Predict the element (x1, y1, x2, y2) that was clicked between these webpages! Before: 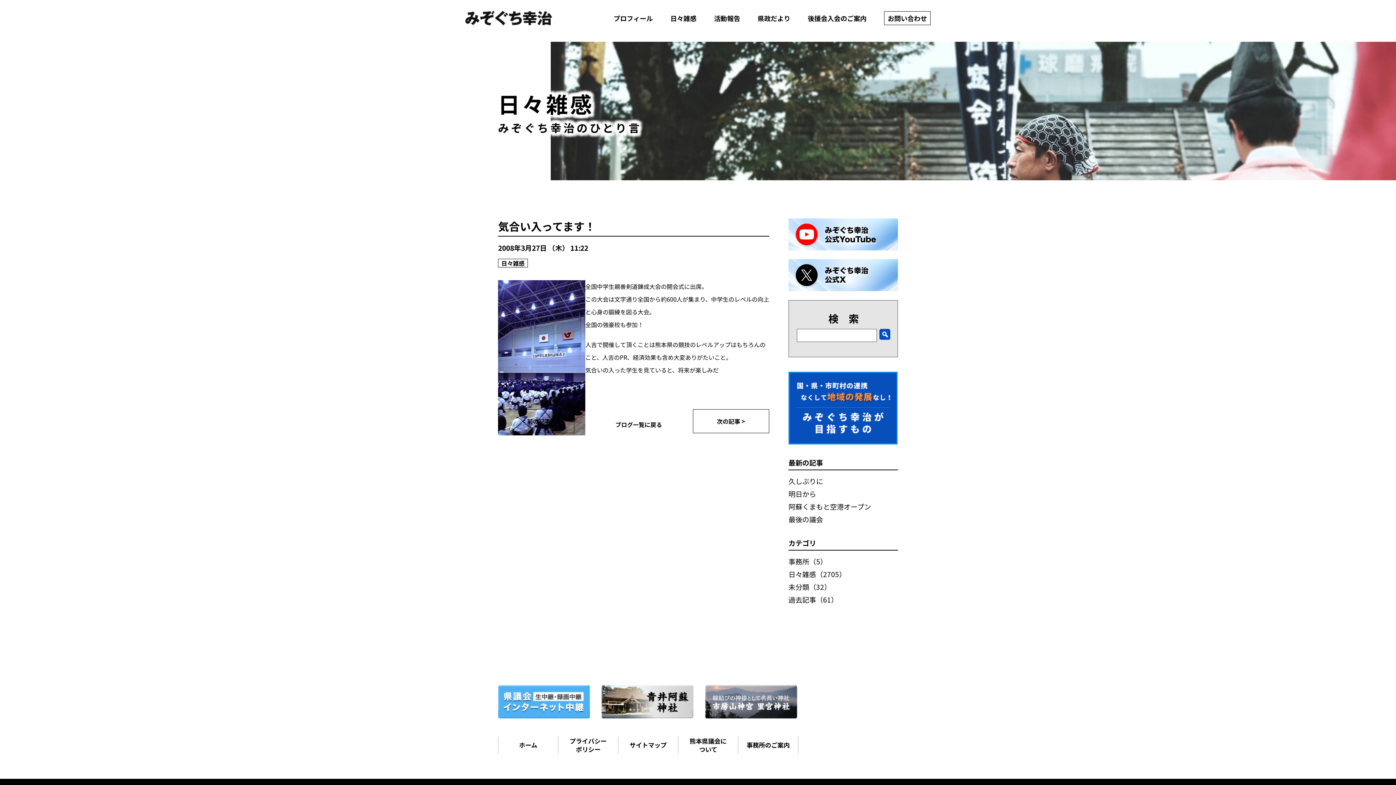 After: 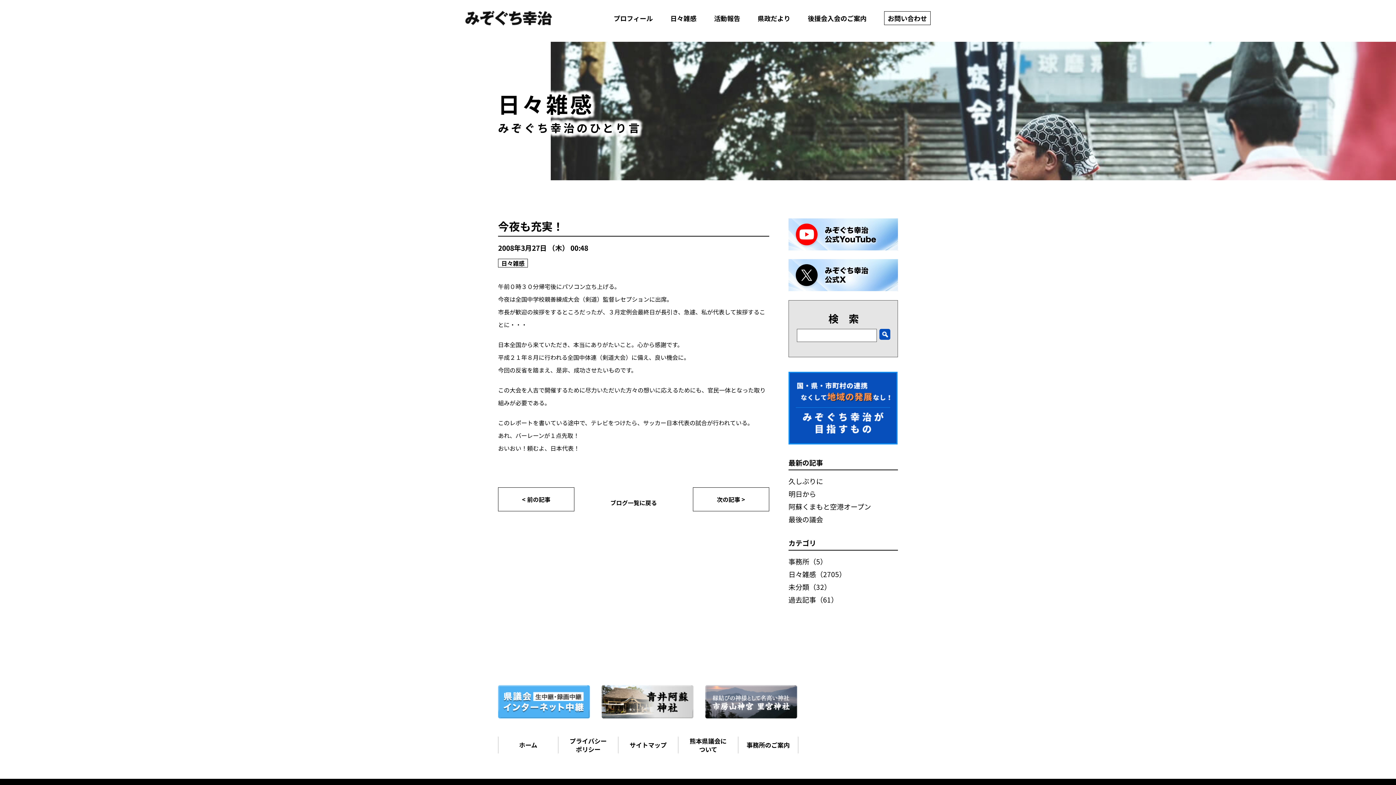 Action: label: < 前の記事 bbox: (498, 409, 574, 433)